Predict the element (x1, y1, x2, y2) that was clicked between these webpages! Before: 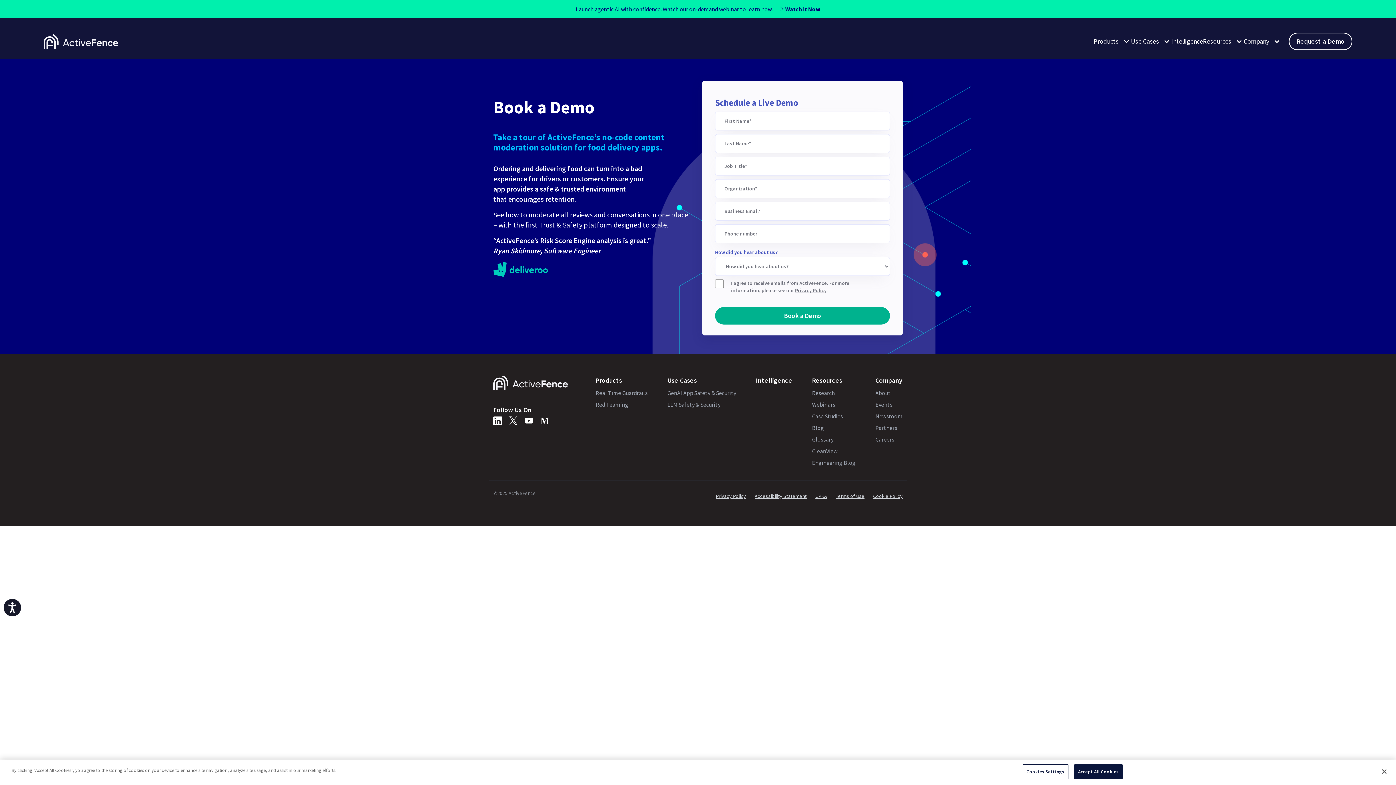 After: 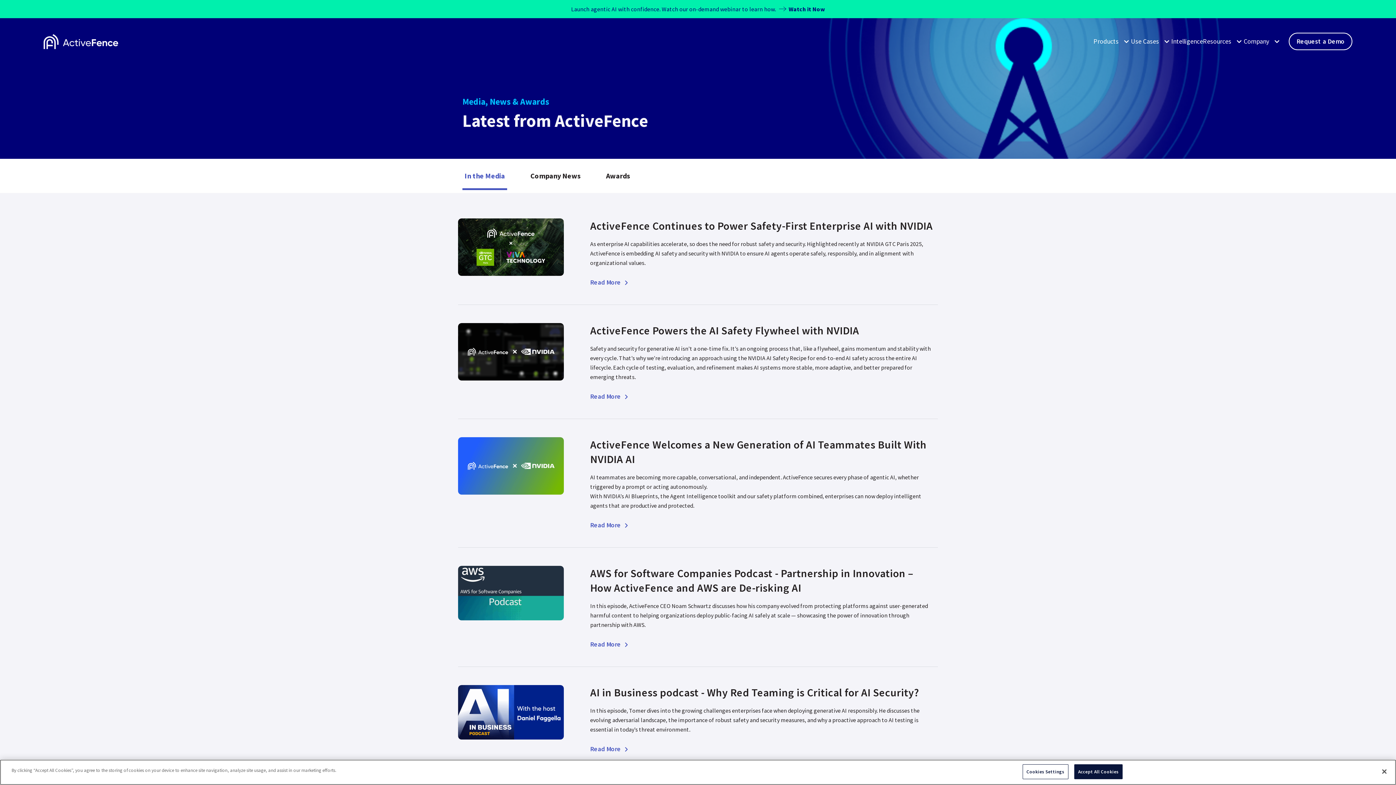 Action: bbox: (875, 412, 902, 420) label: Newsroom